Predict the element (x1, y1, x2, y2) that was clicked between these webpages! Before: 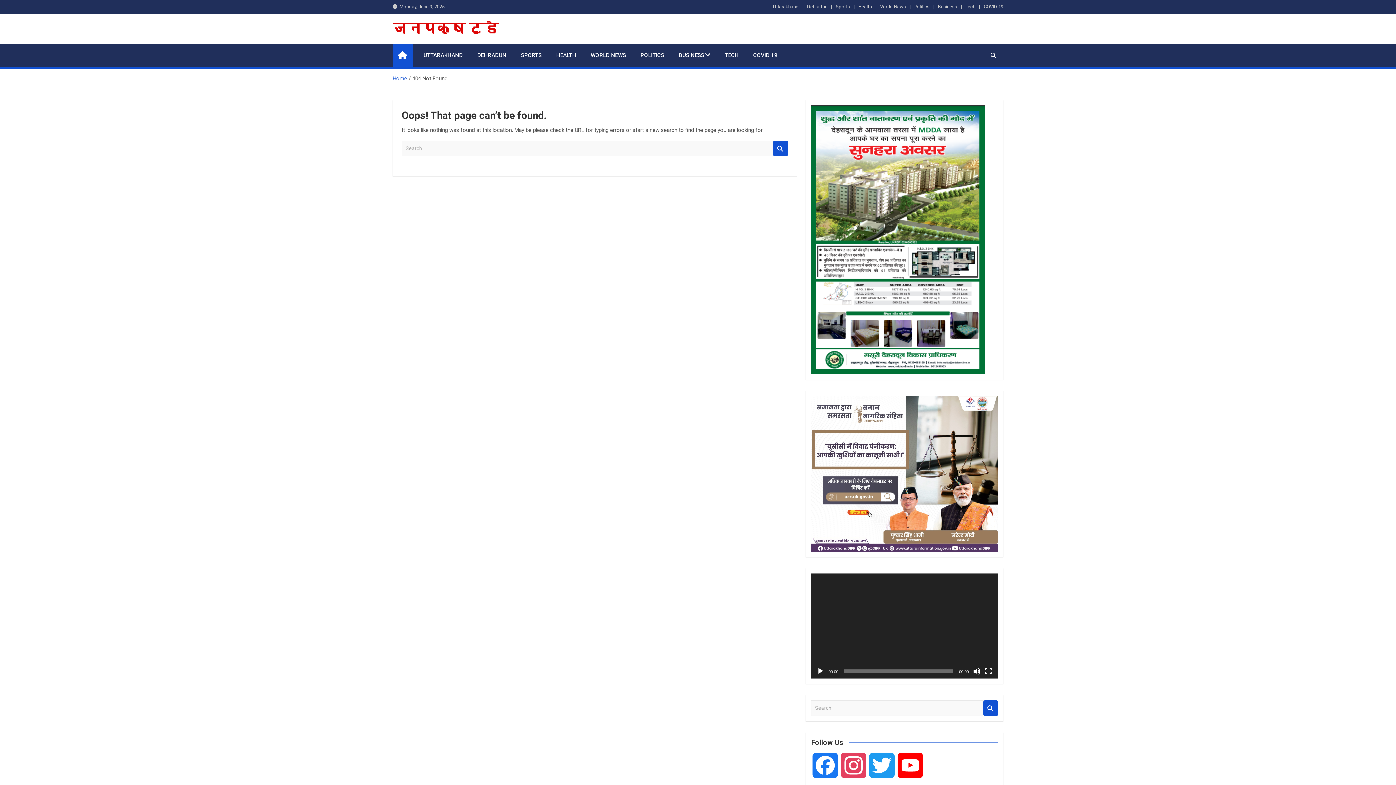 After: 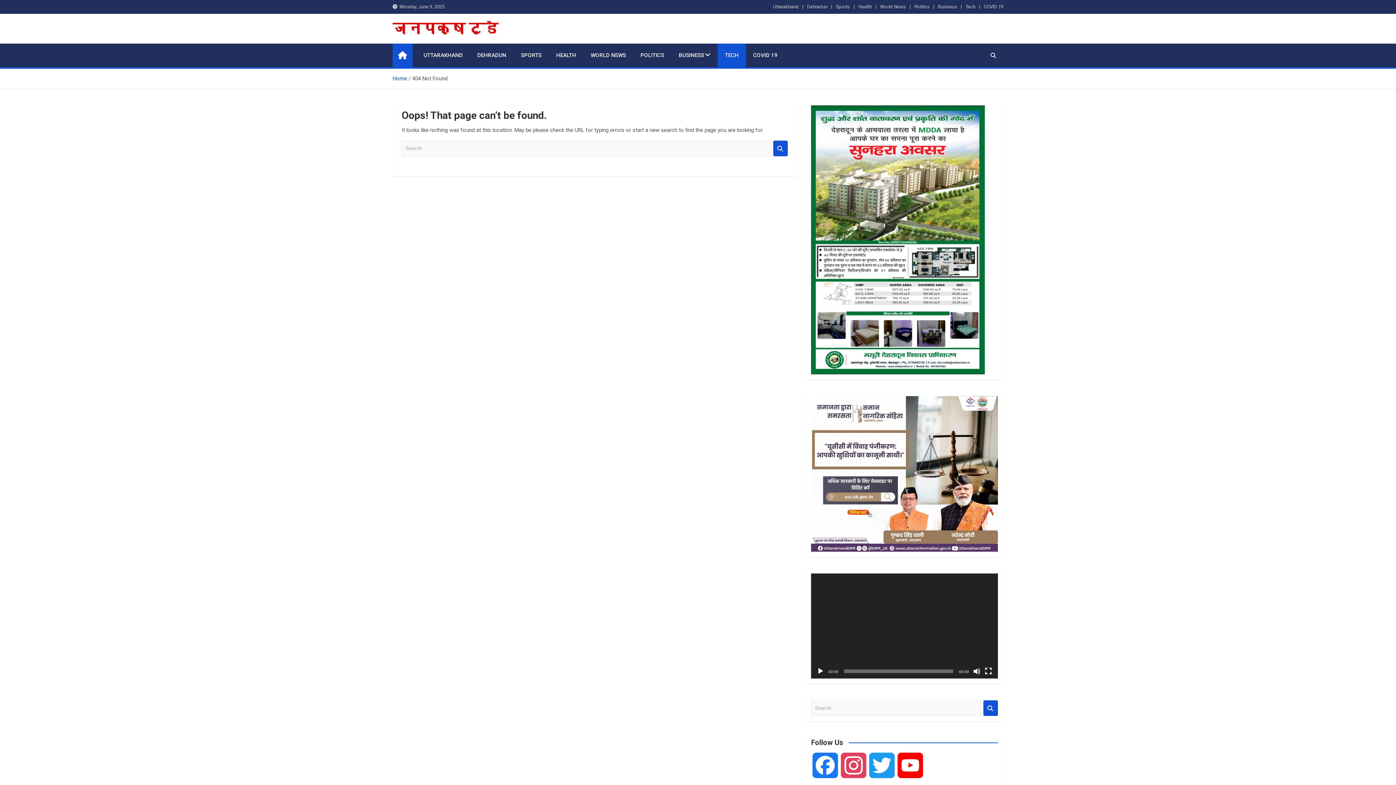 Action: label: TECH bbox: (717, 43, 746, 67)